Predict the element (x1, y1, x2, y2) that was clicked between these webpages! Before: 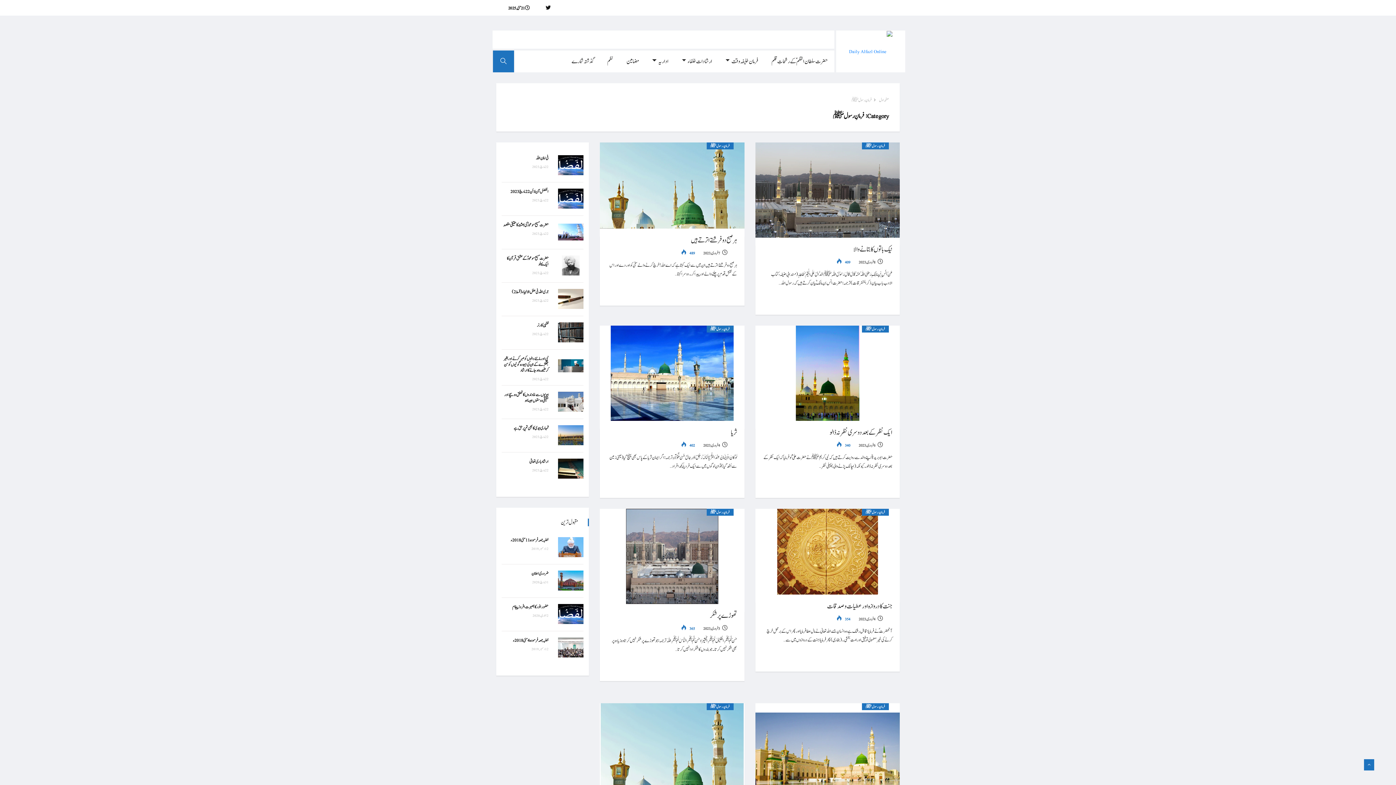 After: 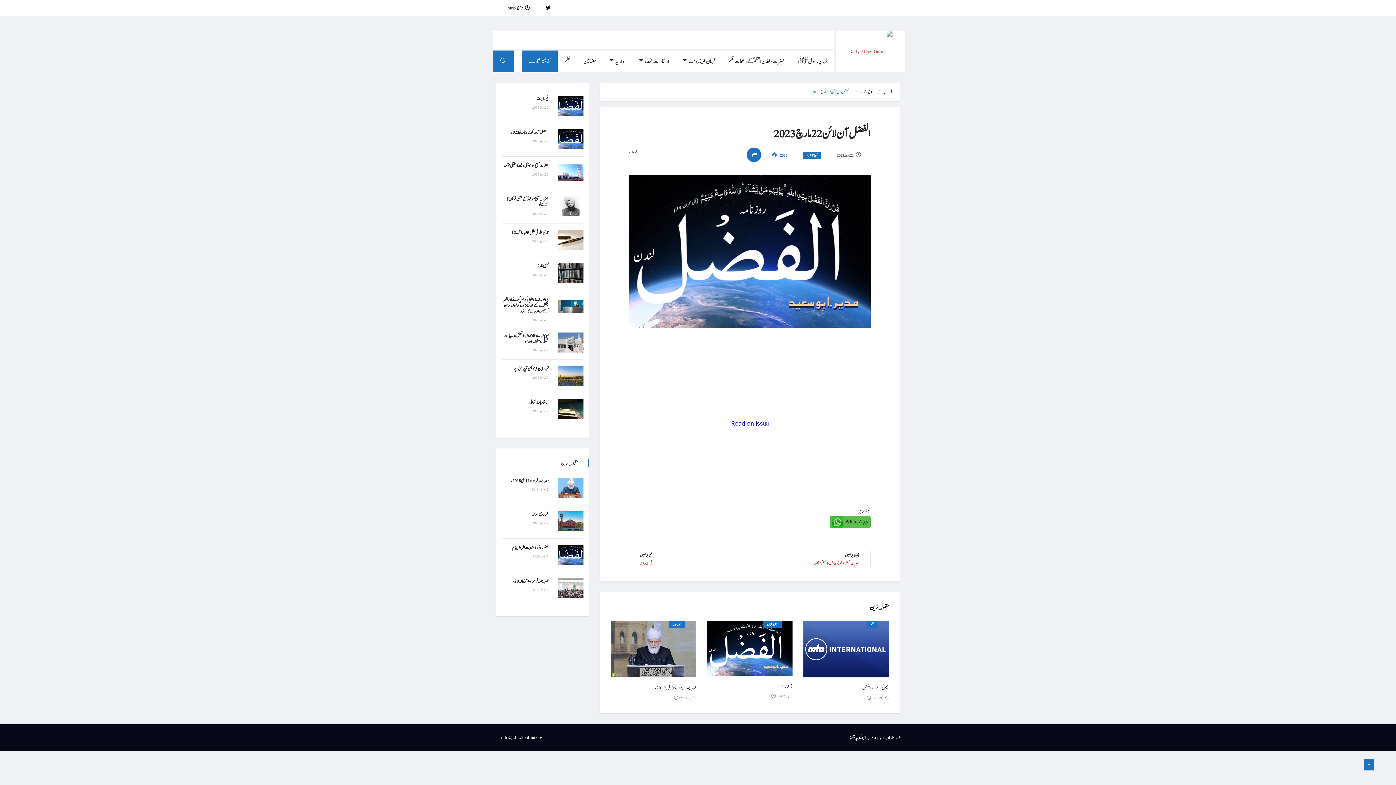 Action: bbox: (510, 188, 548, 195) label: الفضل آن لائن 22 مارچ 2023